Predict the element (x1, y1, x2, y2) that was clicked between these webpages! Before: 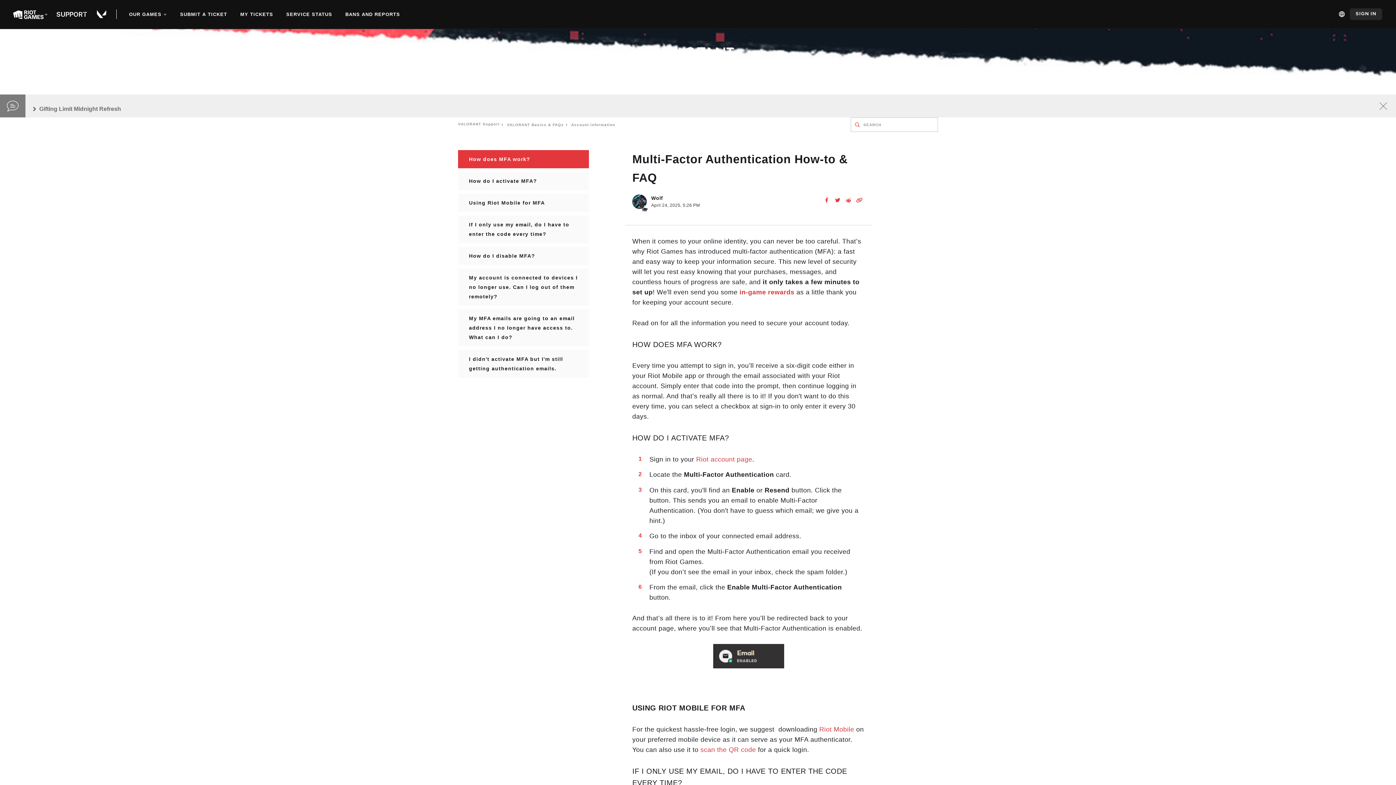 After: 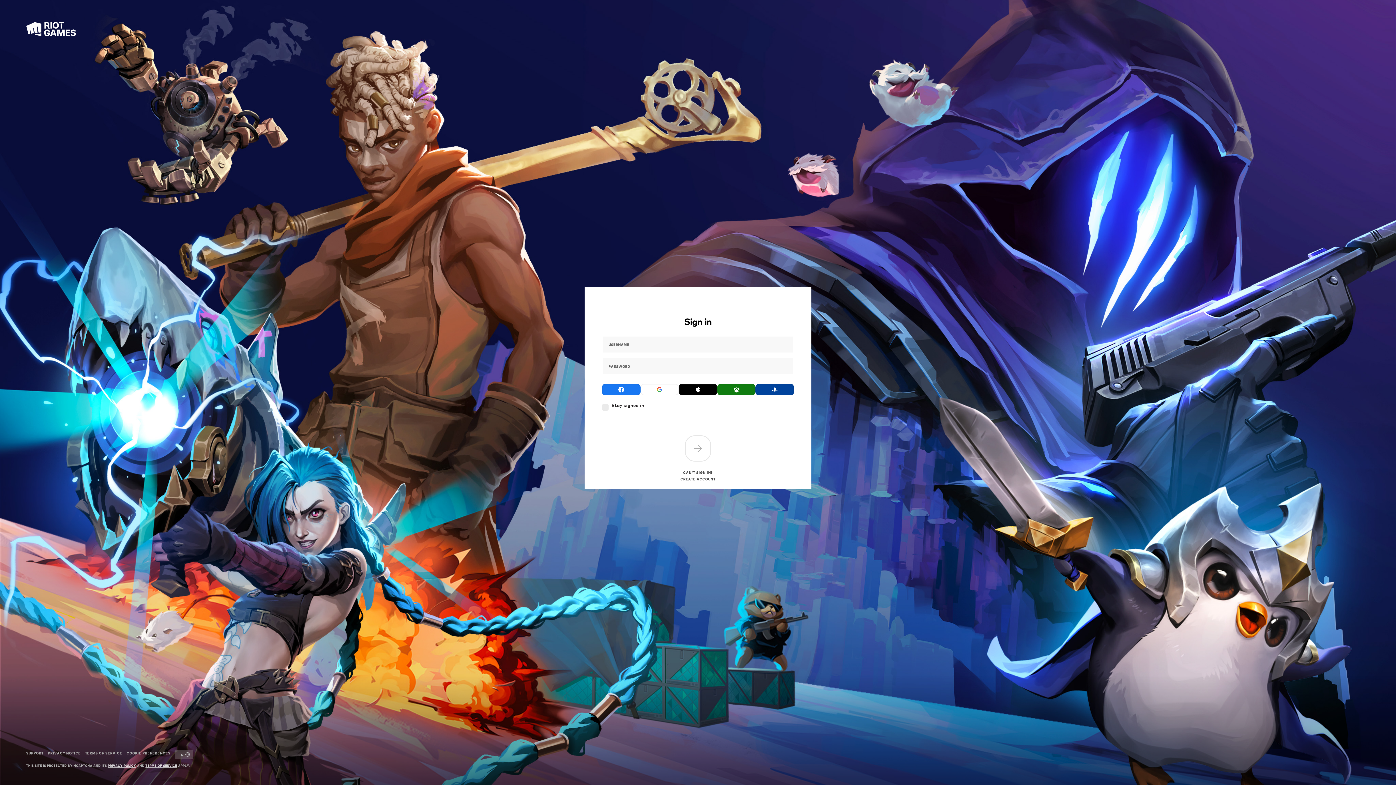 Action: bbox: (696, 455, 752, 463) label: Riot account page